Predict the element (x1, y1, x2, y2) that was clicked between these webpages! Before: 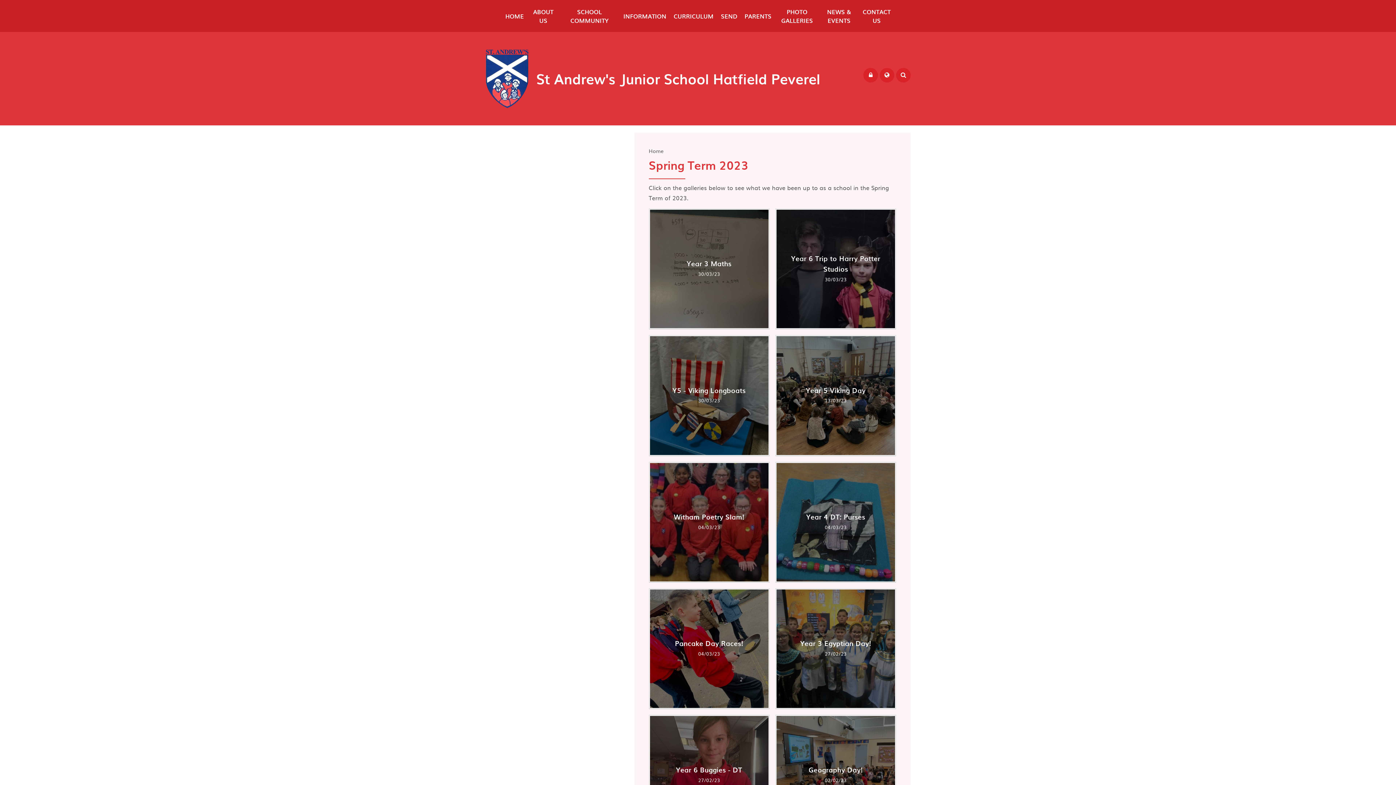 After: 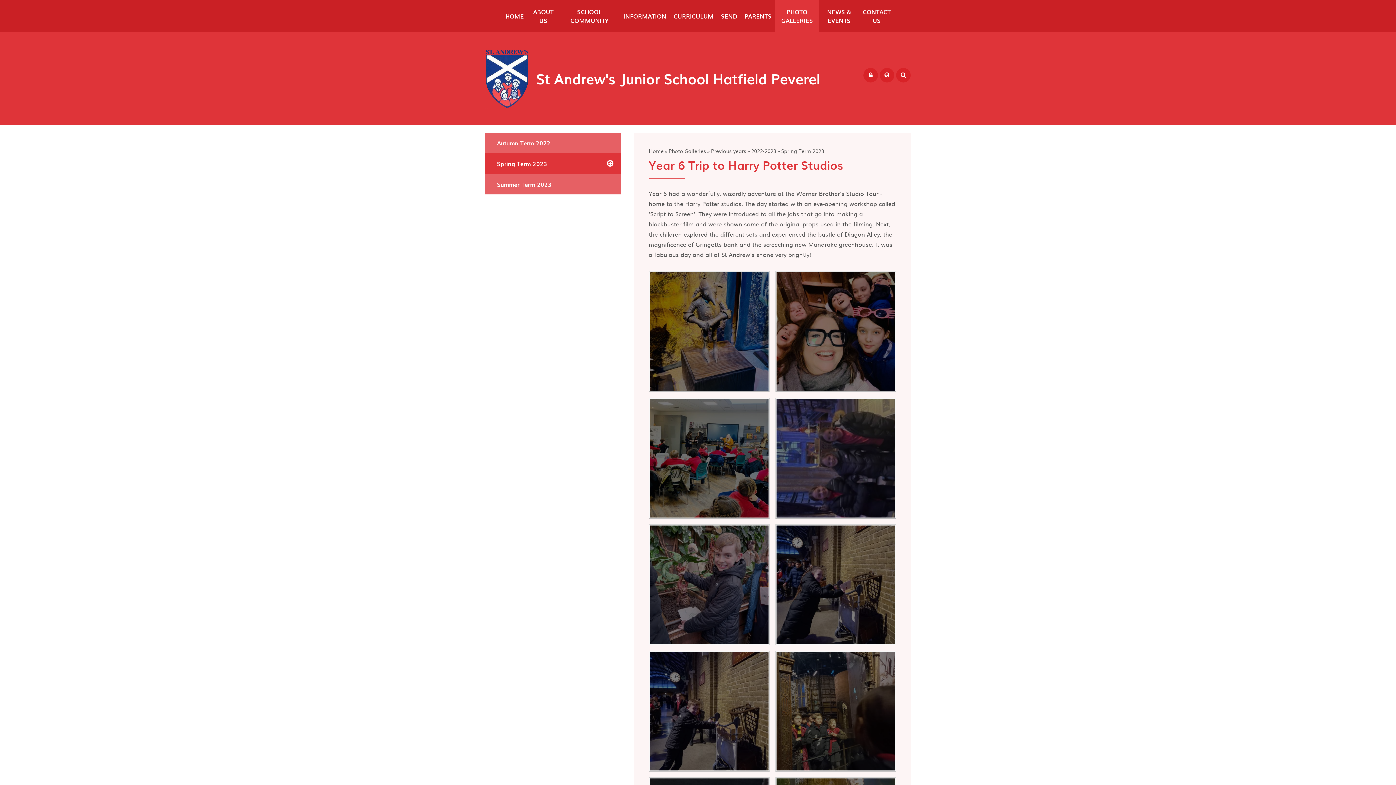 Action: bbox: (776, 209, 895, 328) label: Year 6 Trip to Harry Potter Studios